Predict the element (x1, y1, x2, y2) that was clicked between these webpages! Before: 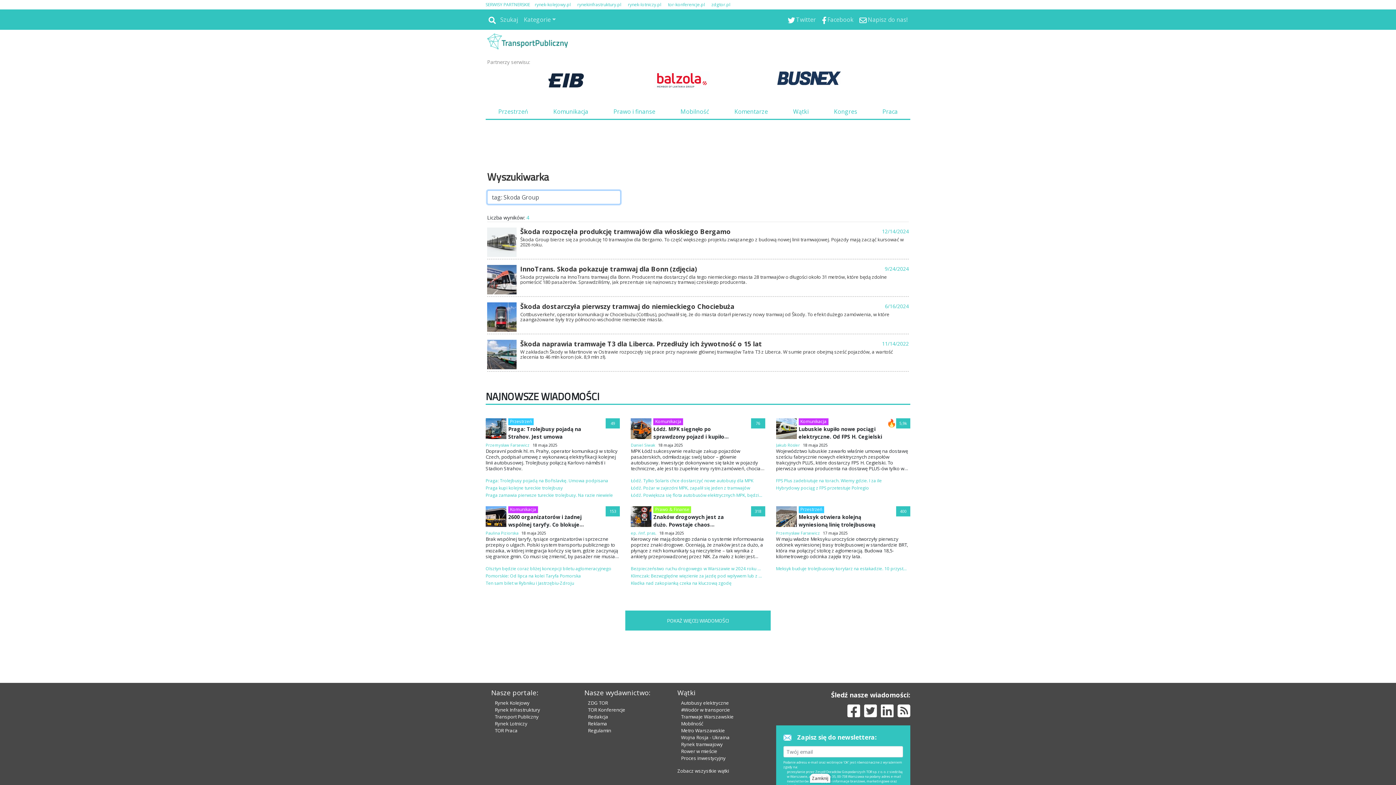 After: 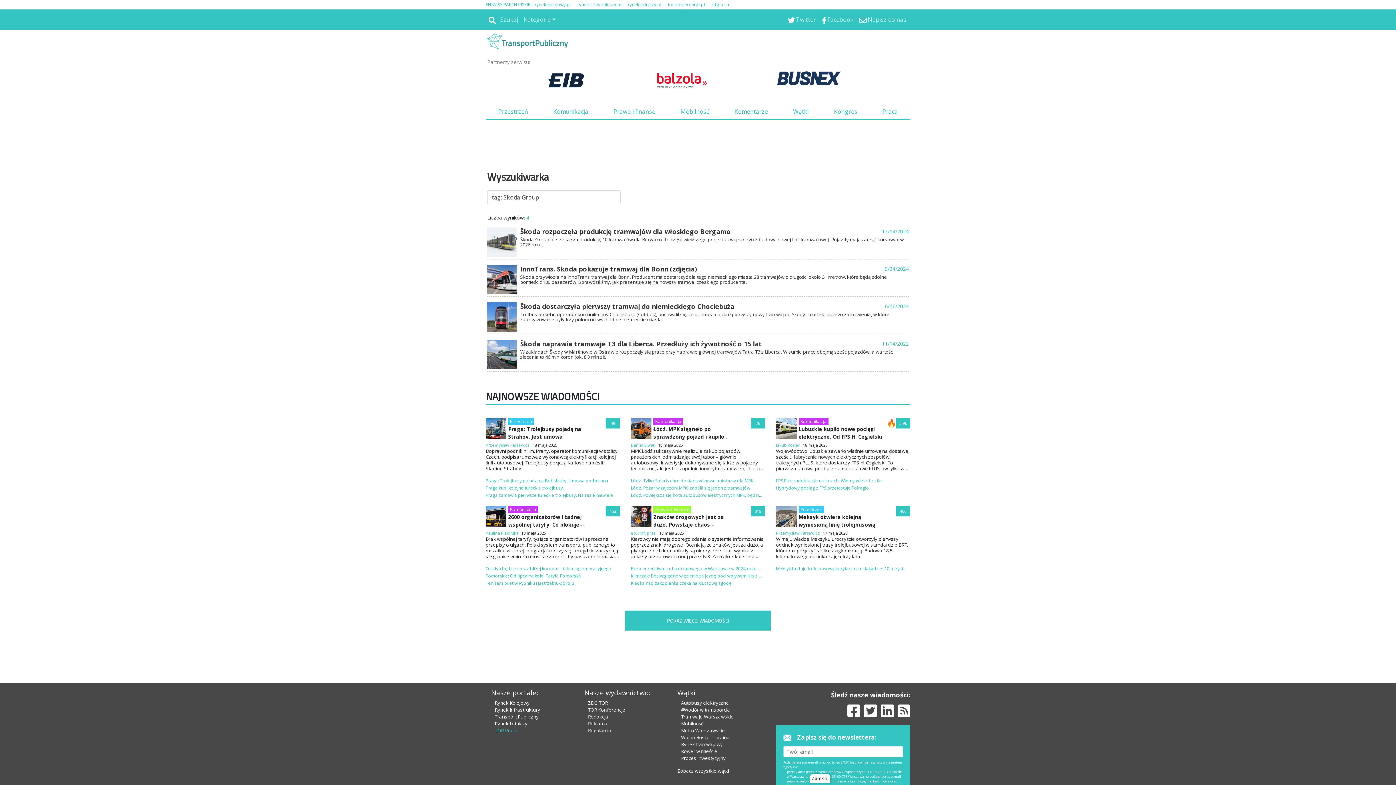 Action: label: TOR Praca bbox: (494, 727, 517, 734)